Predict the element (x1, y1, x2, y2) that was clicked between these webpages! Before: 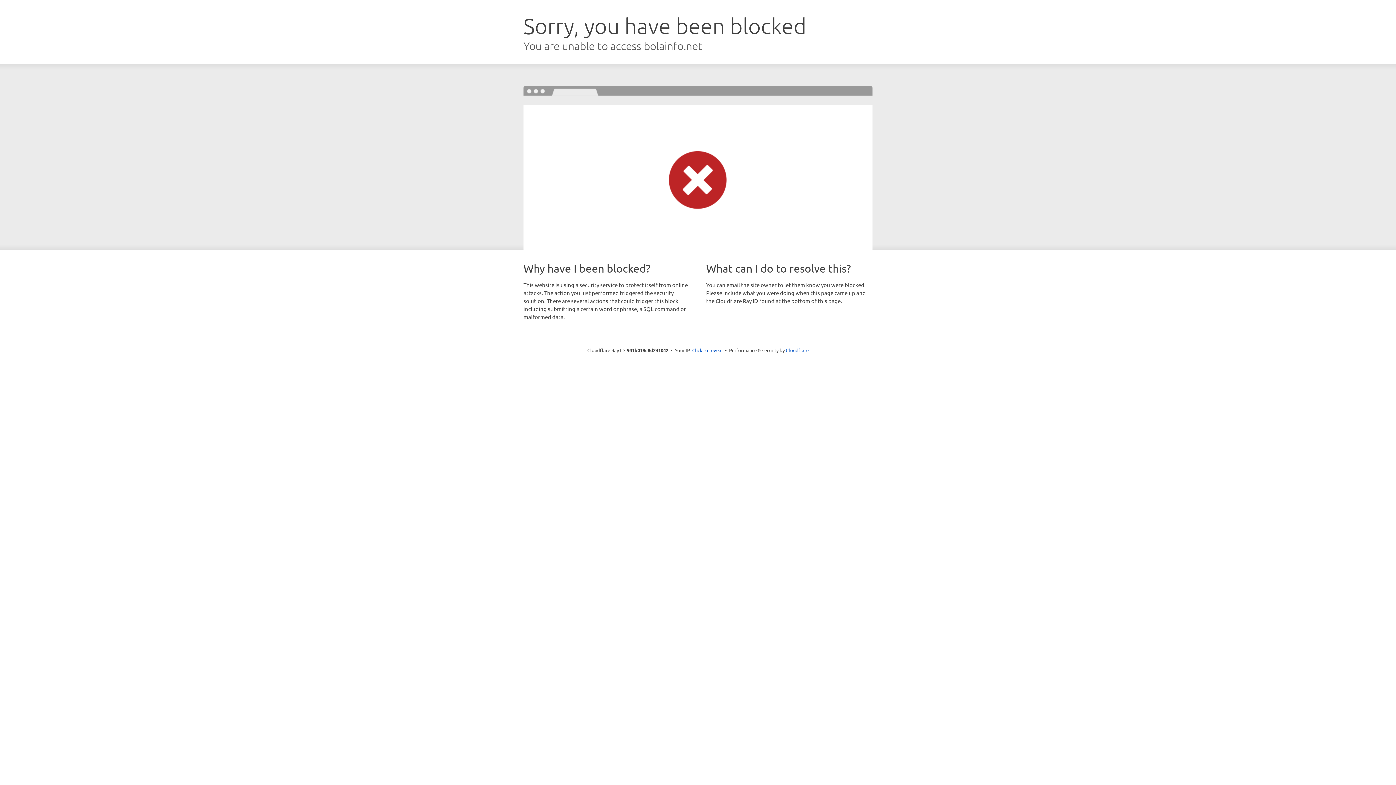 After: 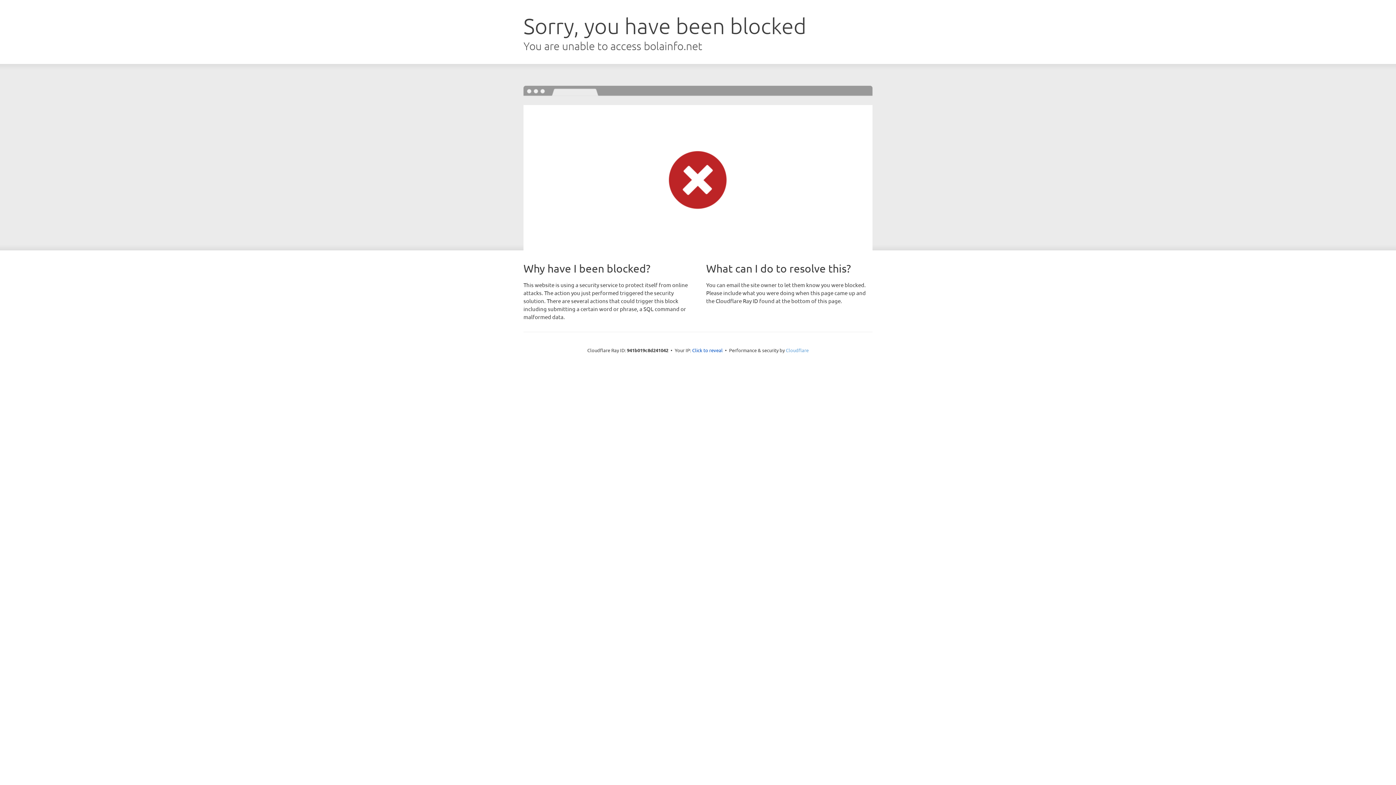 Action: bbox: (786, 347, 808, 353) label: Cloudflare